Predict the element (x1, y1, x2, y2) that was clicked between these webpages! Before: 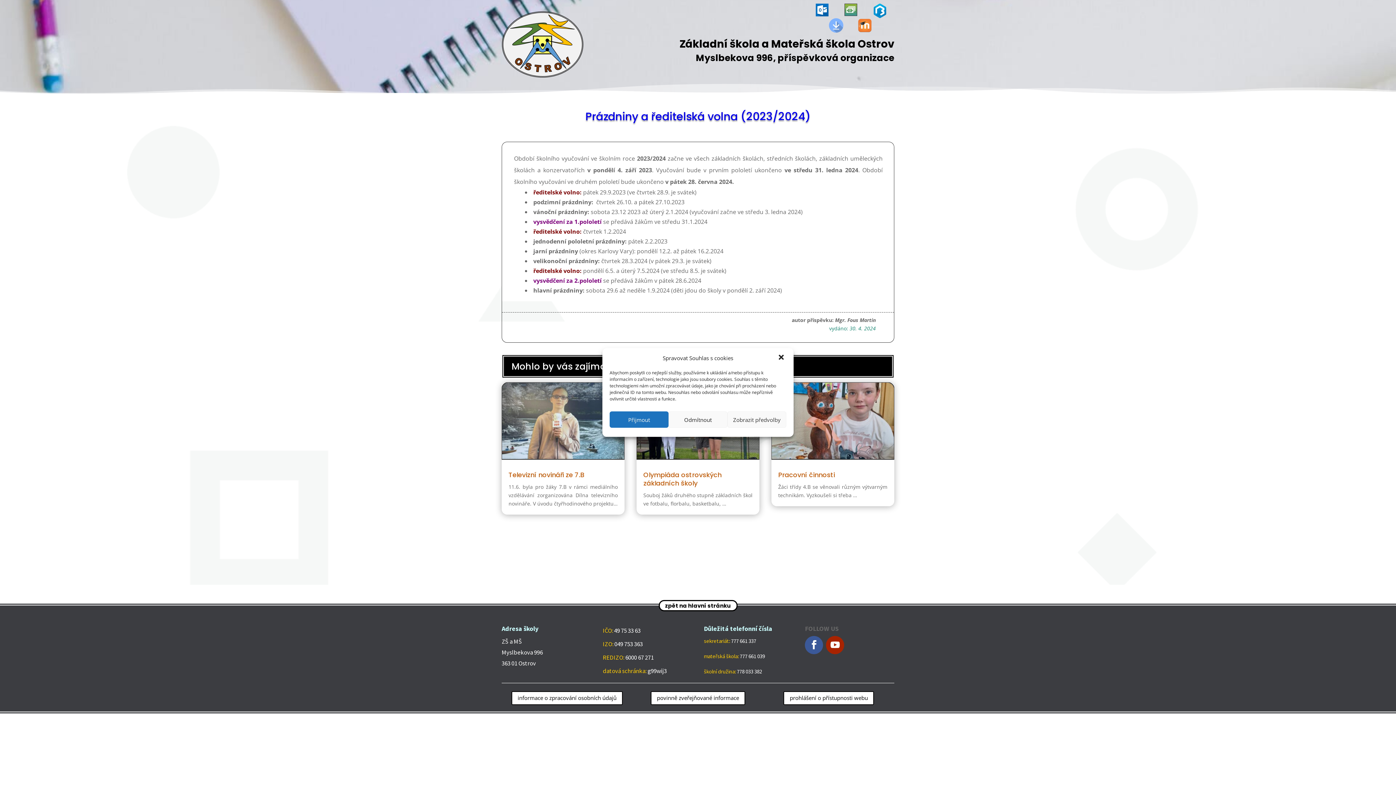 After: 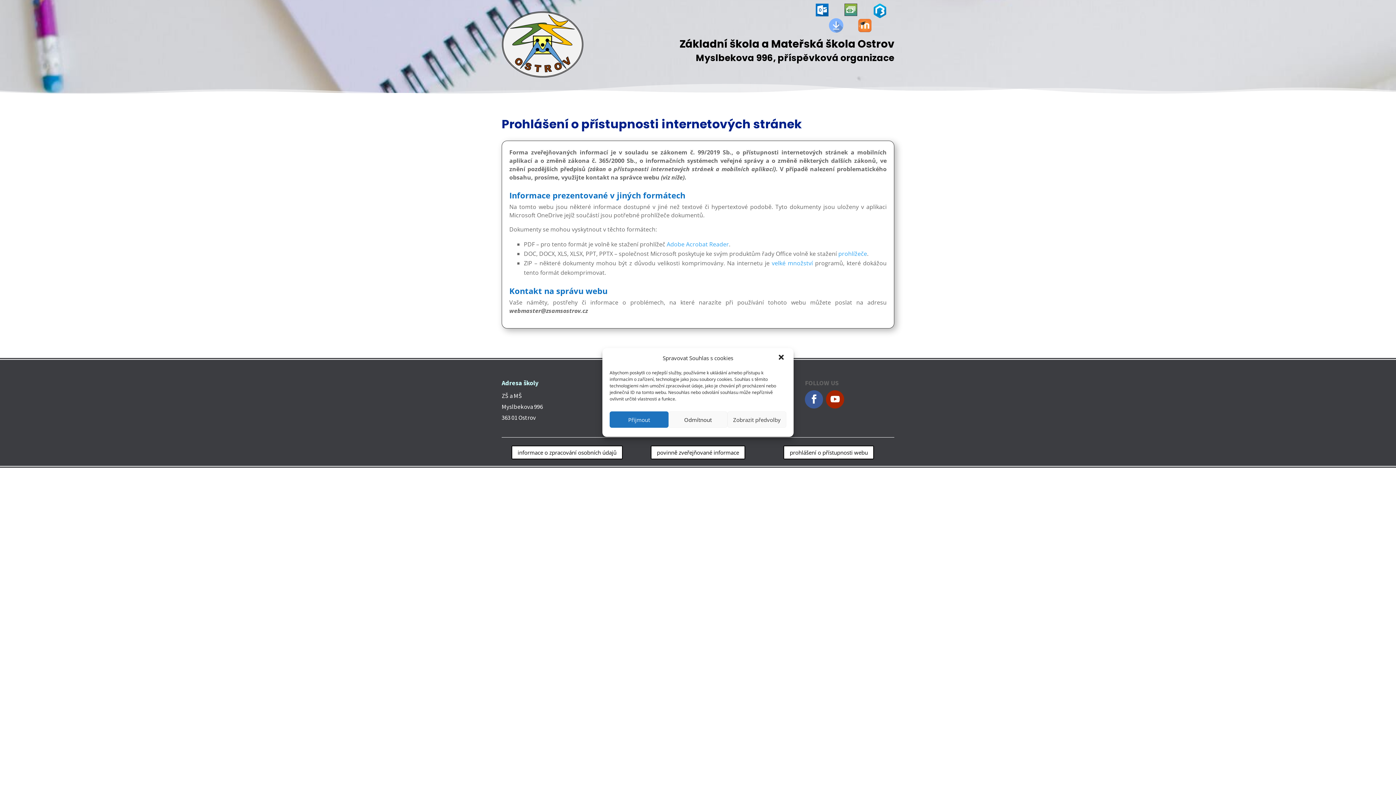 Action: label: prohlášení o přístupnosti webu bbox: (783, 691, 874, 705)